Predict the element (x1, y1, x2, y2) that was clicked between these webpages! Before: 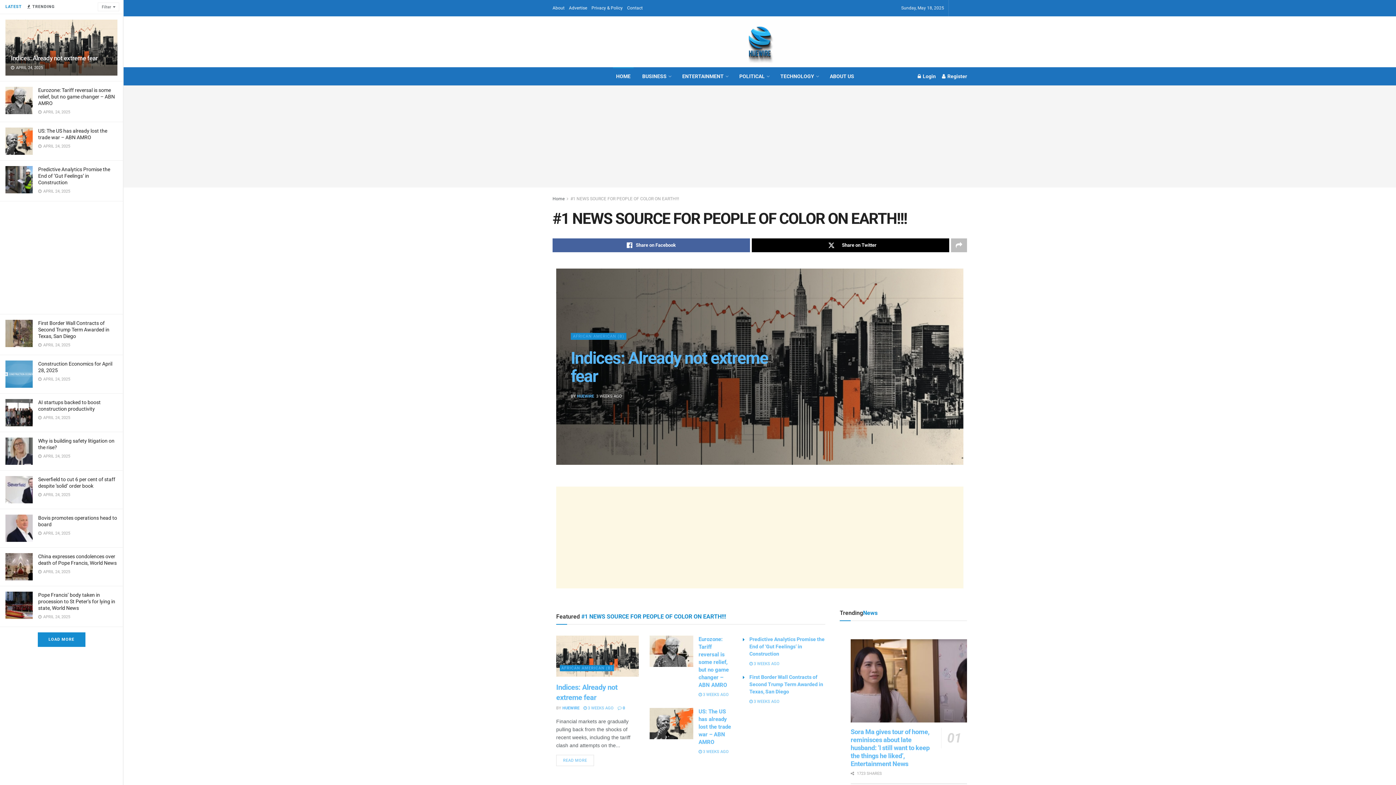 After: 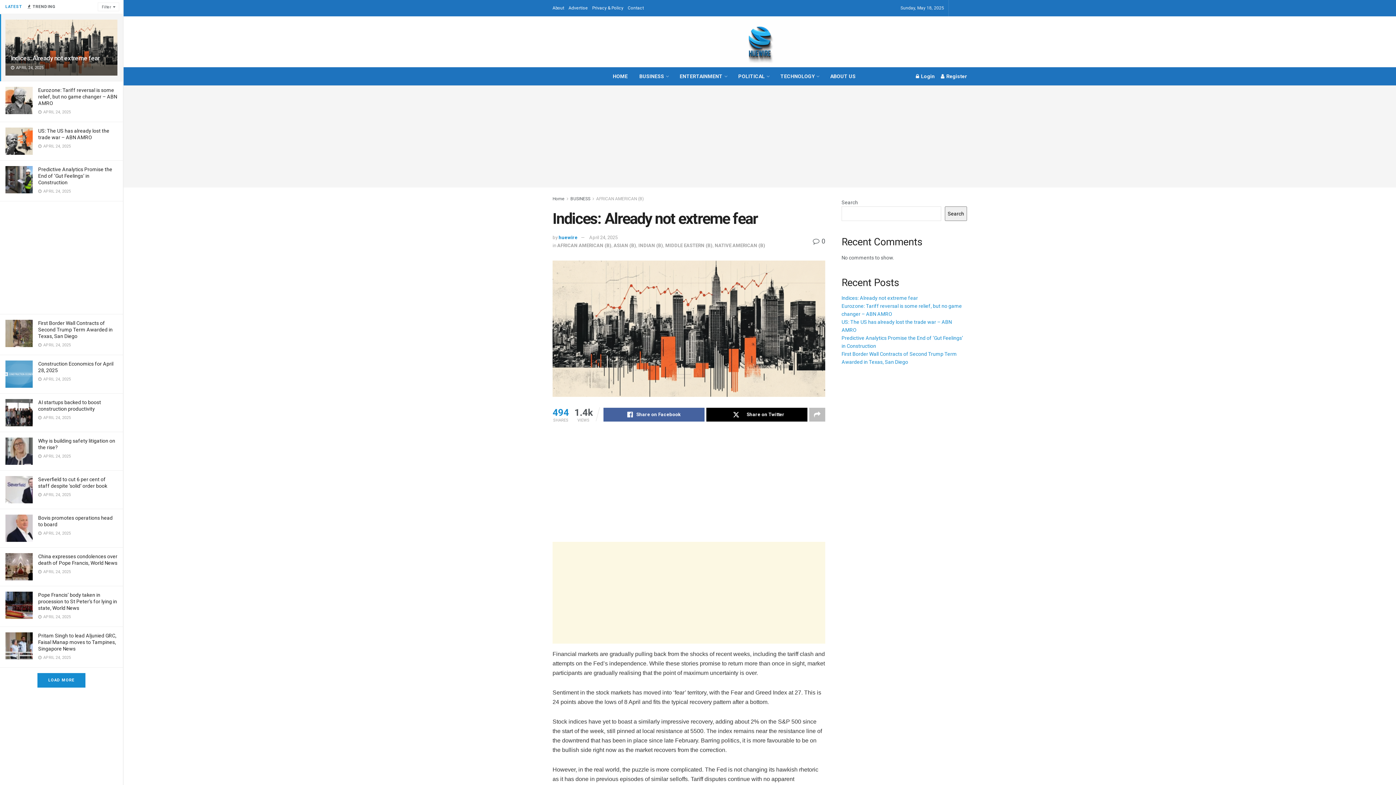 Action: bbox: (583, 706, 613, 711) label:  3 WEEKS AGO